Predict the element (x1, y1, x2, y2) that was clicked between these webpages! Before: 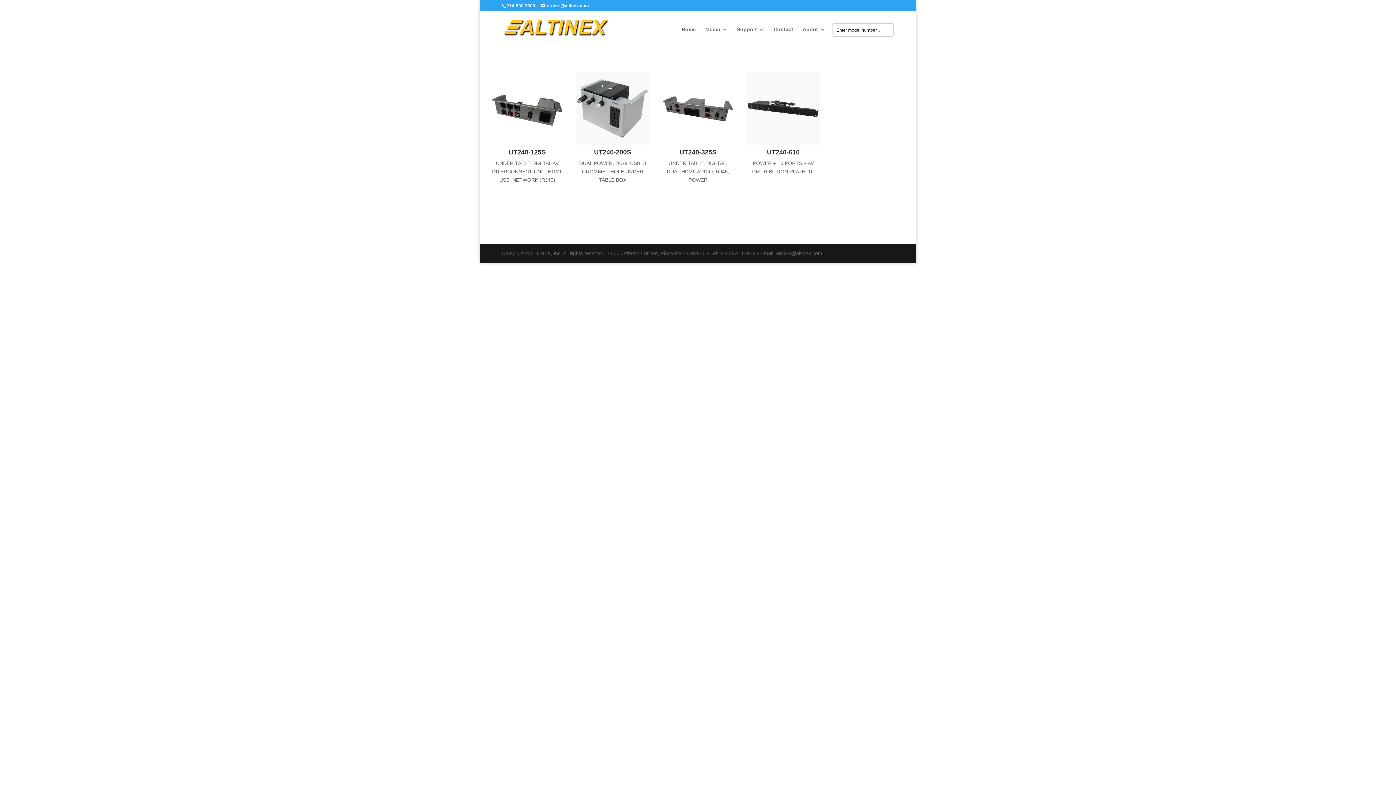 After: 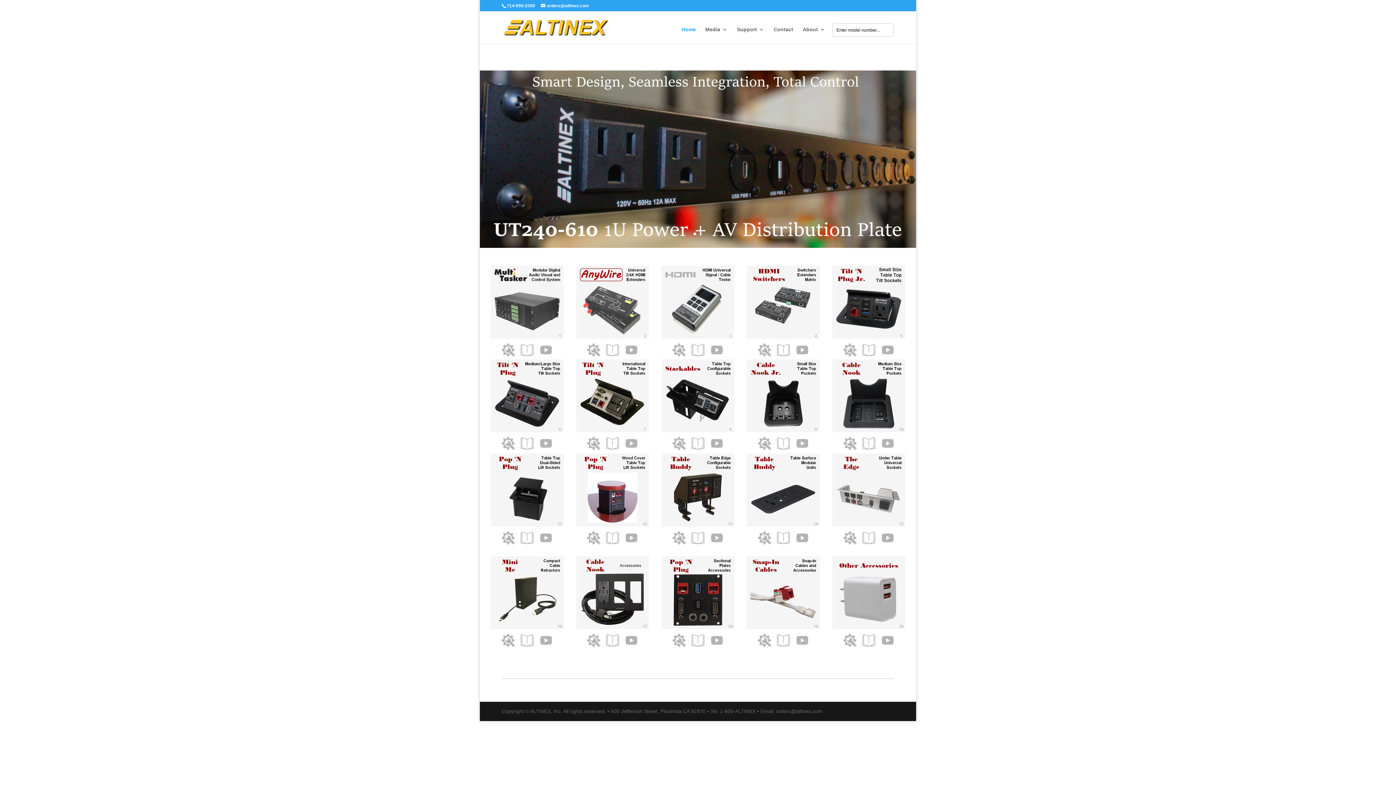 Action: bbox: (503, 24, 609, 30)